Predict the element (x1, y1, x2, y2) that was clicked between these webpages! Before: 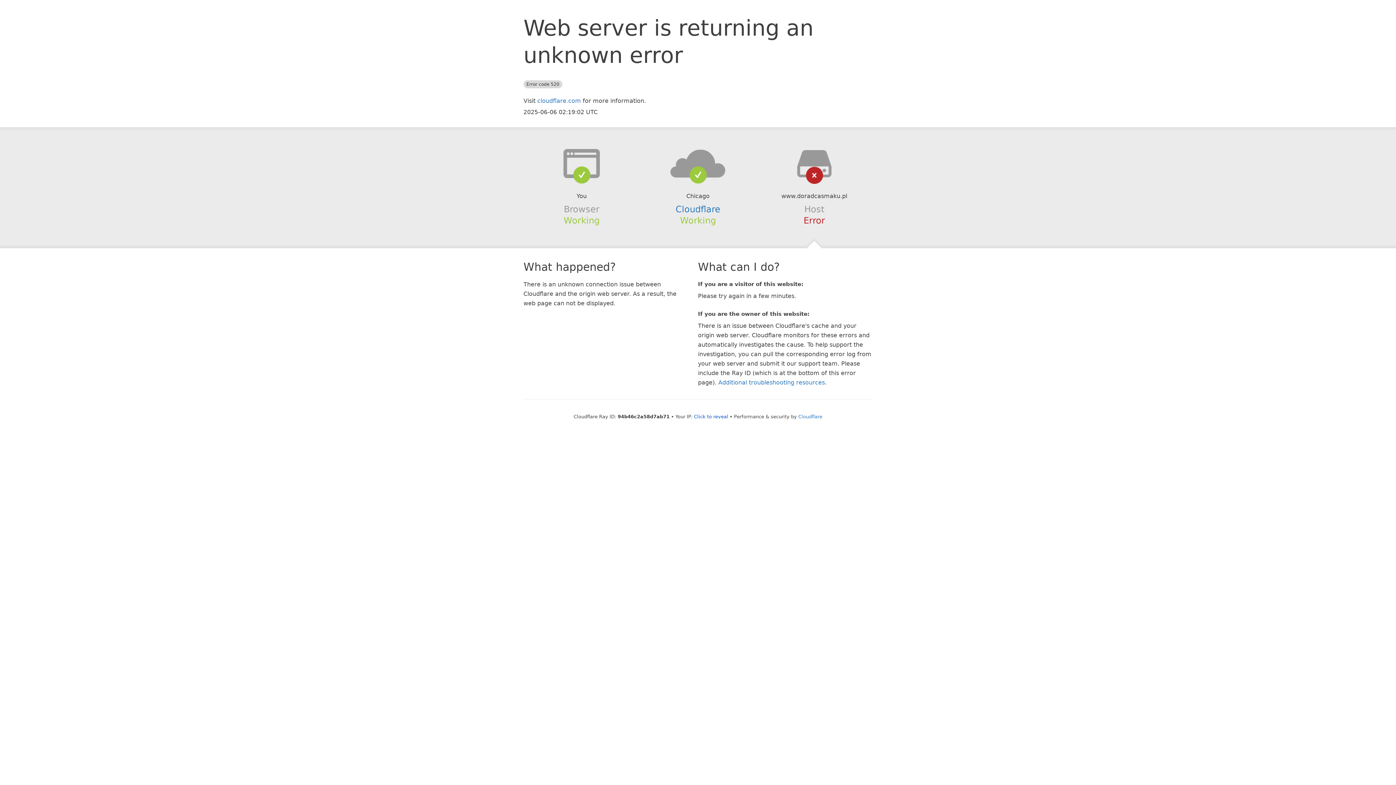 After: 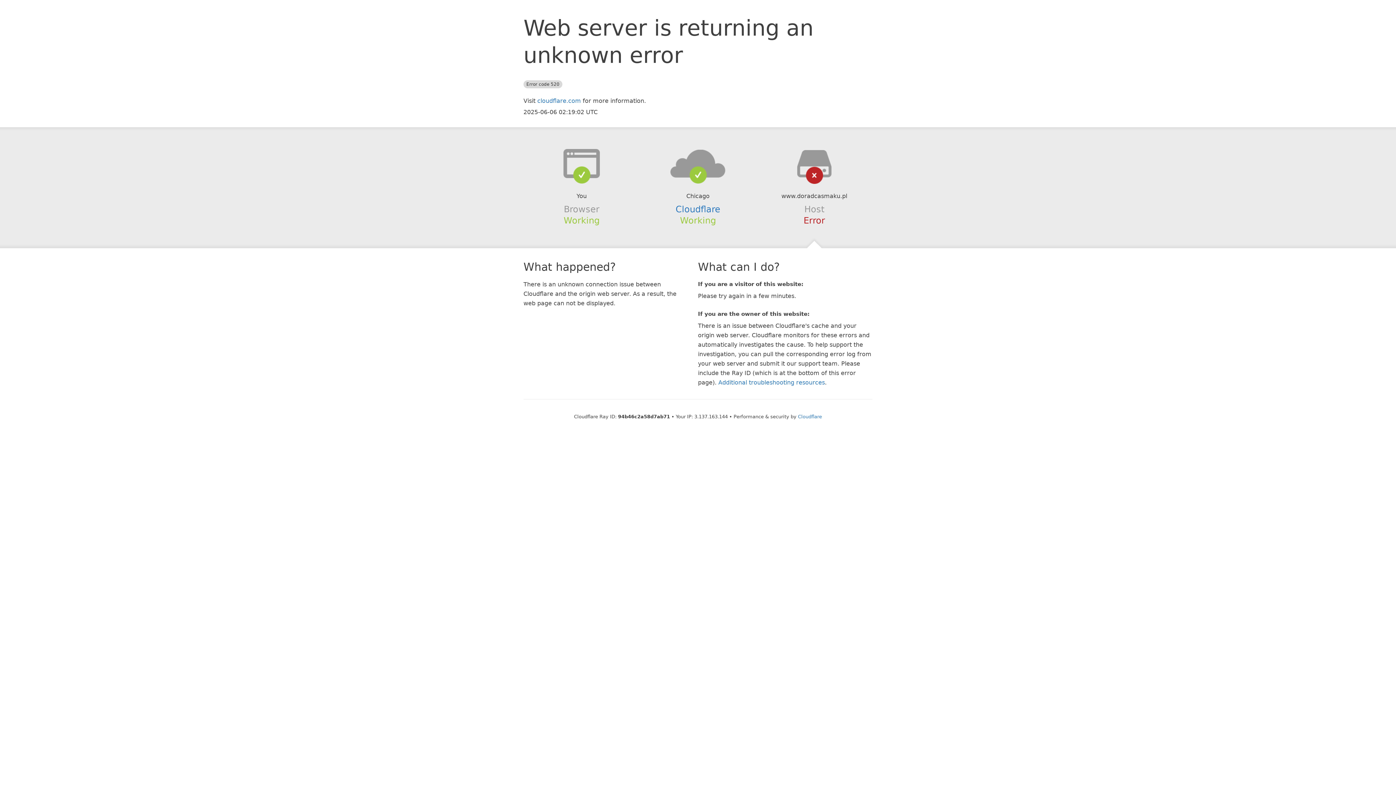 Action: bbox: (694, 414, 728, 419) label: Click to reveal